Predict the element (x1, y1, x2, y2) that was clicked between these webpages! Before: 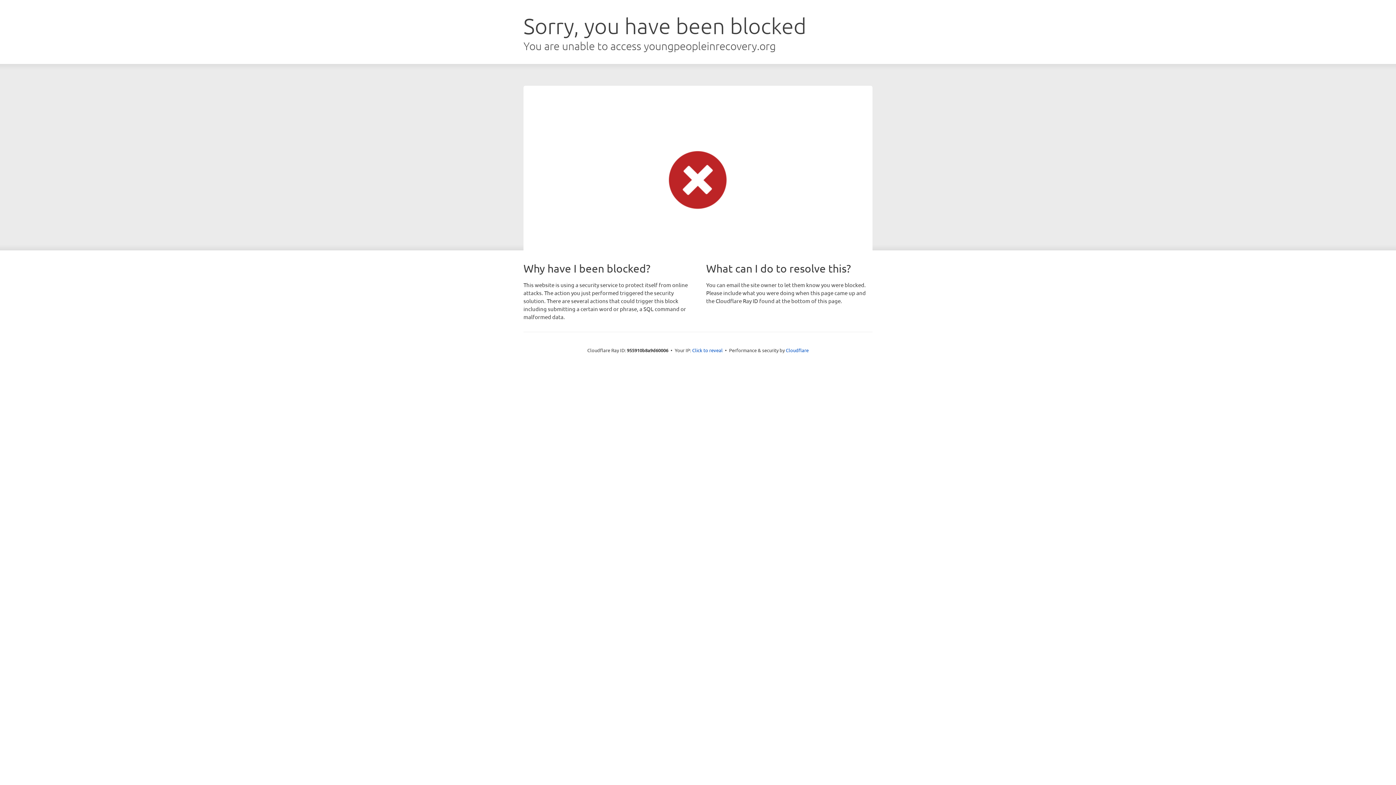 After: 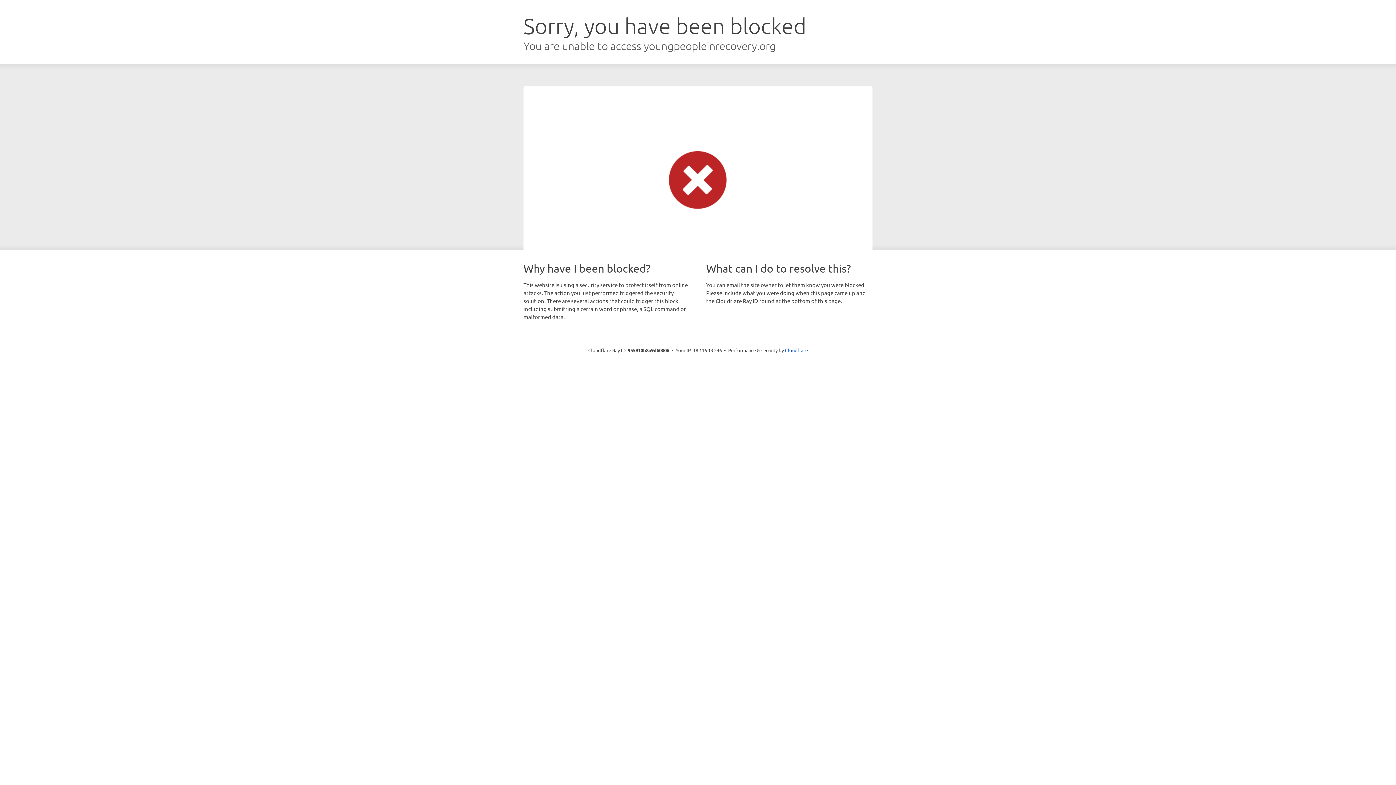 Action: bbox: (692, 346, 722, 353) label: Click to reveal